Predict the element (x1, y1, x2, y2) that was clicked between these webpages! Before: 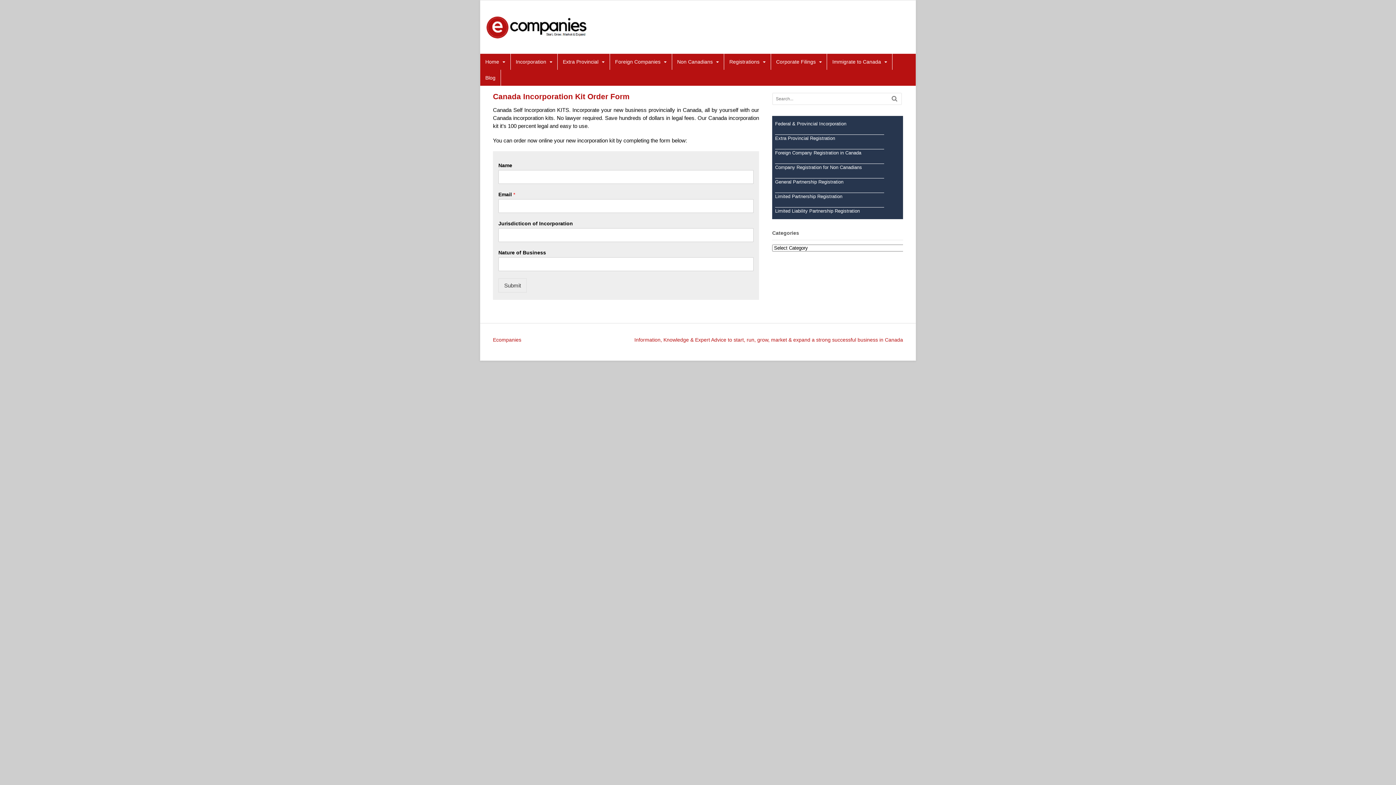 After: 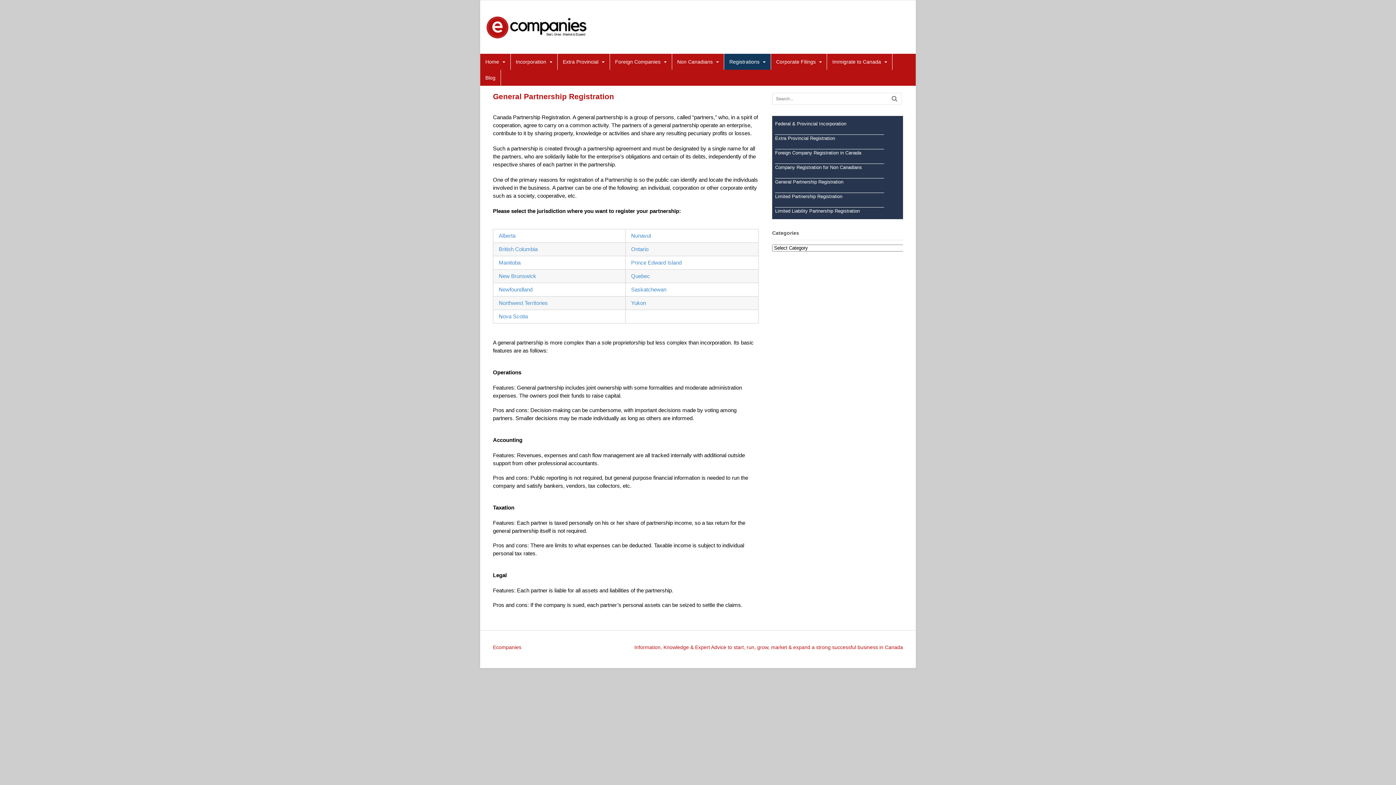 Action: bbox: (775, 179, 843, 184) label: General Partnership Registration